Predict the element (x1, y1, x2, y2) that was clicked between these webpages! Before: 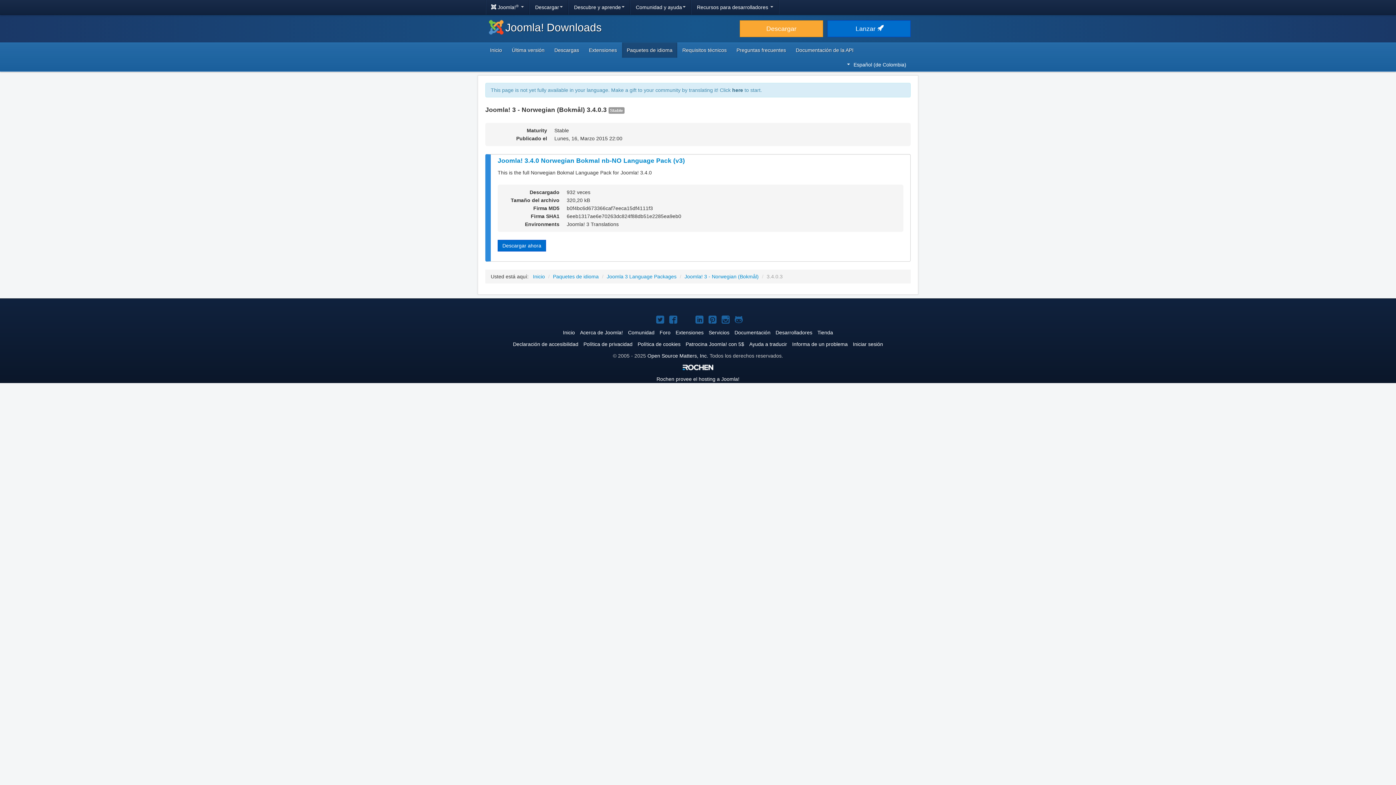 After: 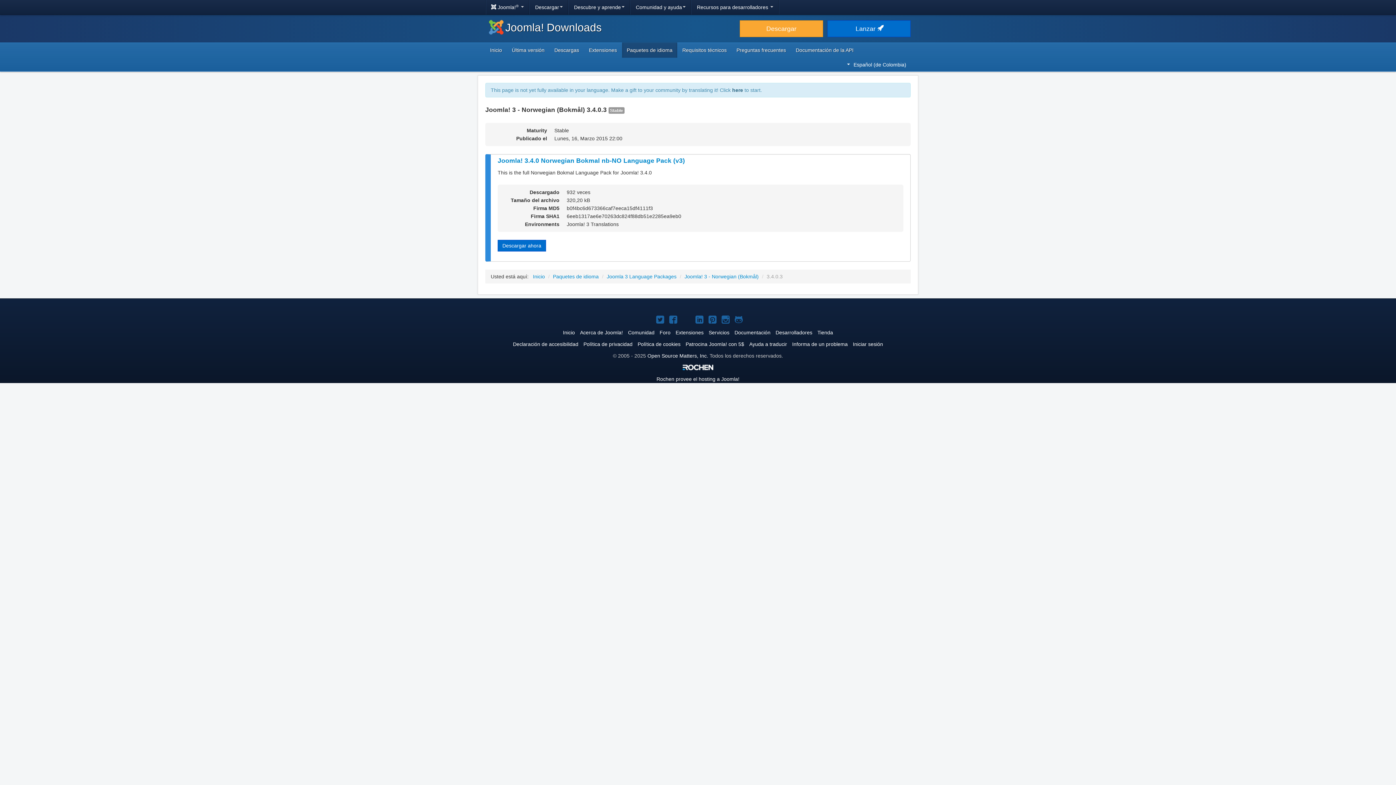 Action: bbox: (692, 315, 704, 326) label: Joomla! en LinkedIn